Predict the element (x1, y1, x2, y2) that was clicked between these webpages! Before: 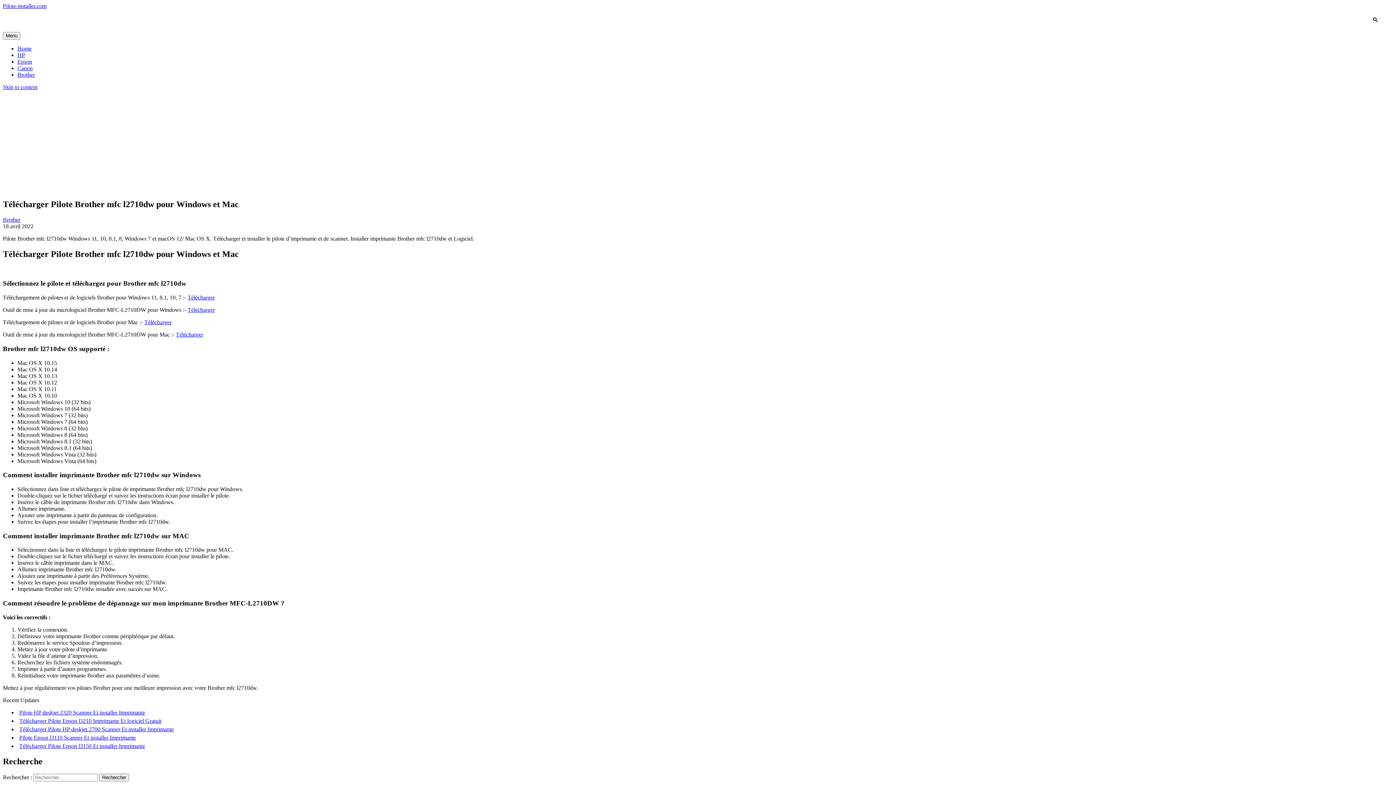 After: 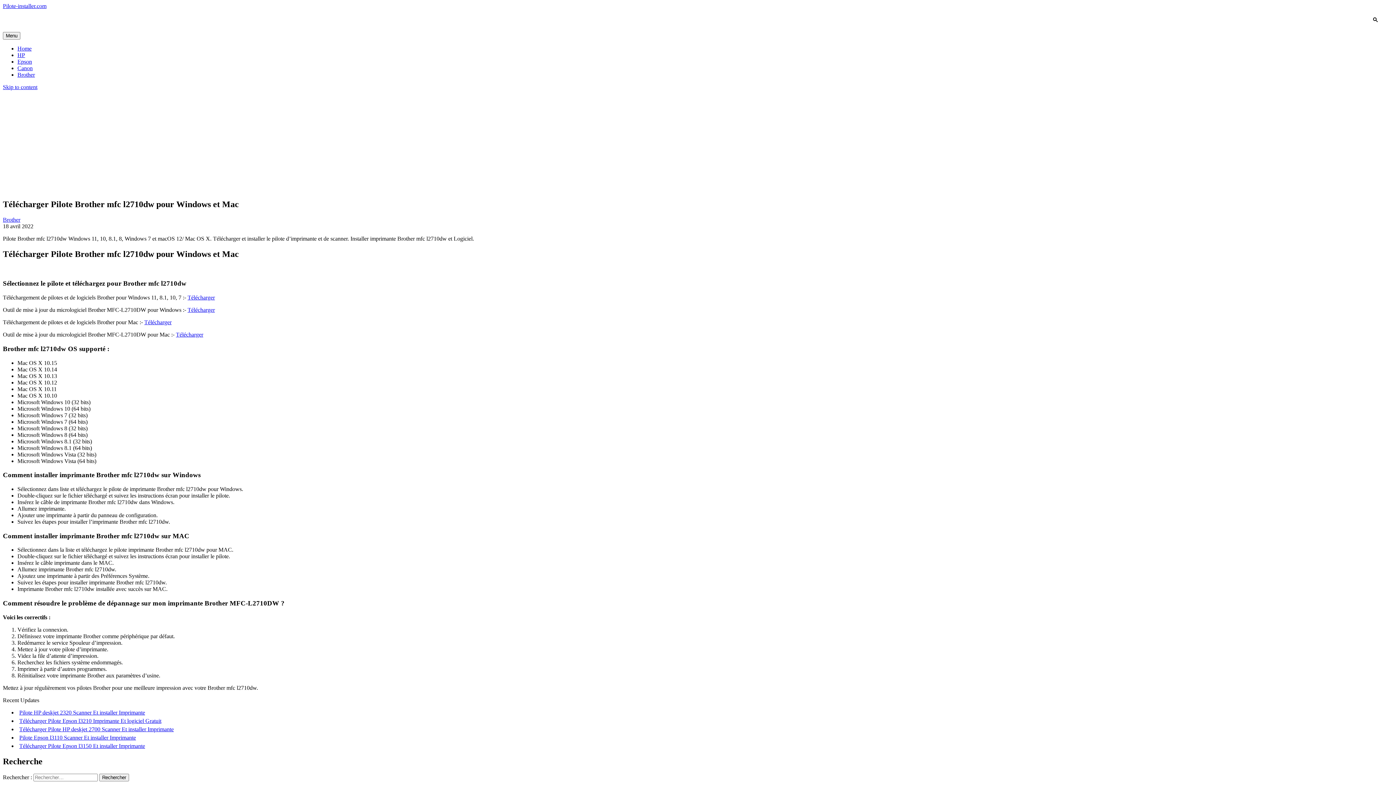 Action: label: Télécharger bbox: (176, 331, 203, 337)